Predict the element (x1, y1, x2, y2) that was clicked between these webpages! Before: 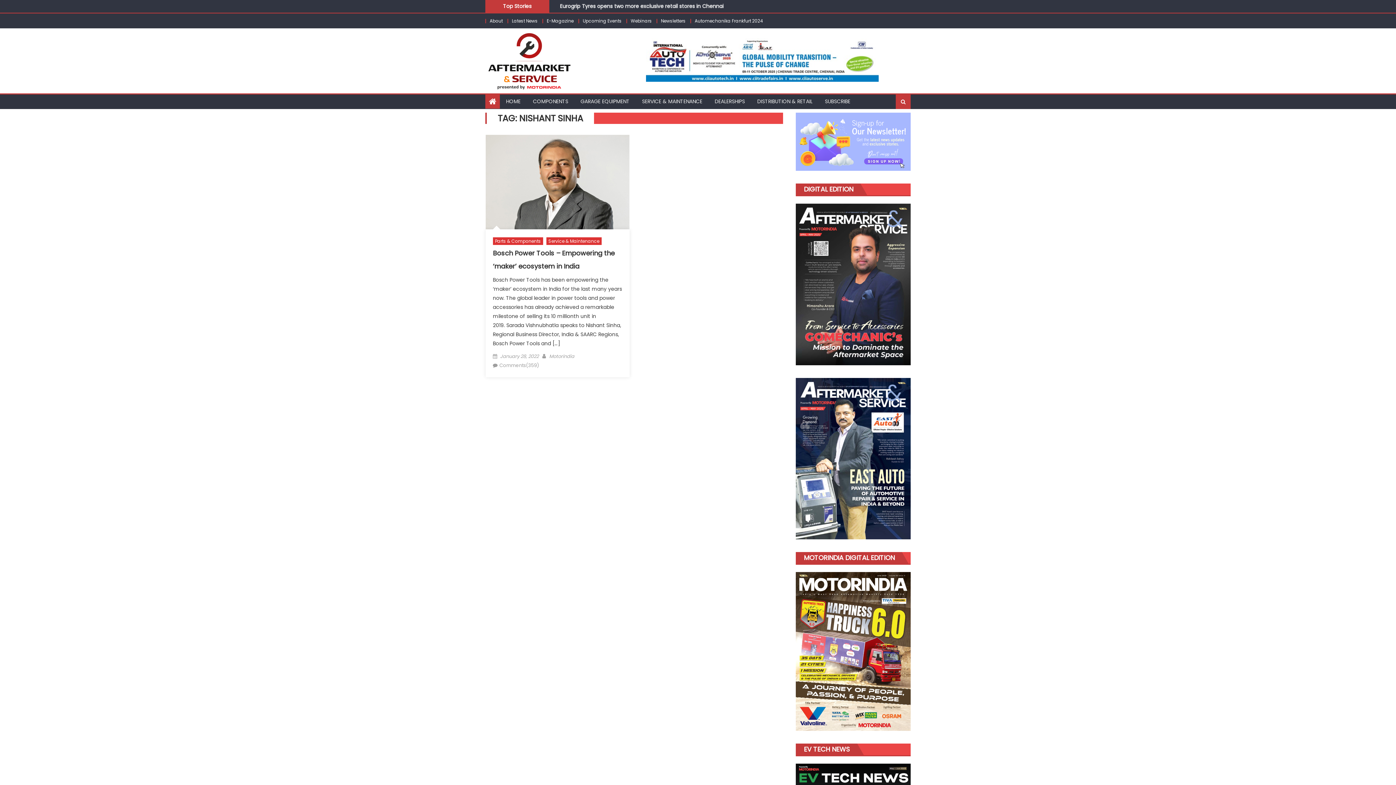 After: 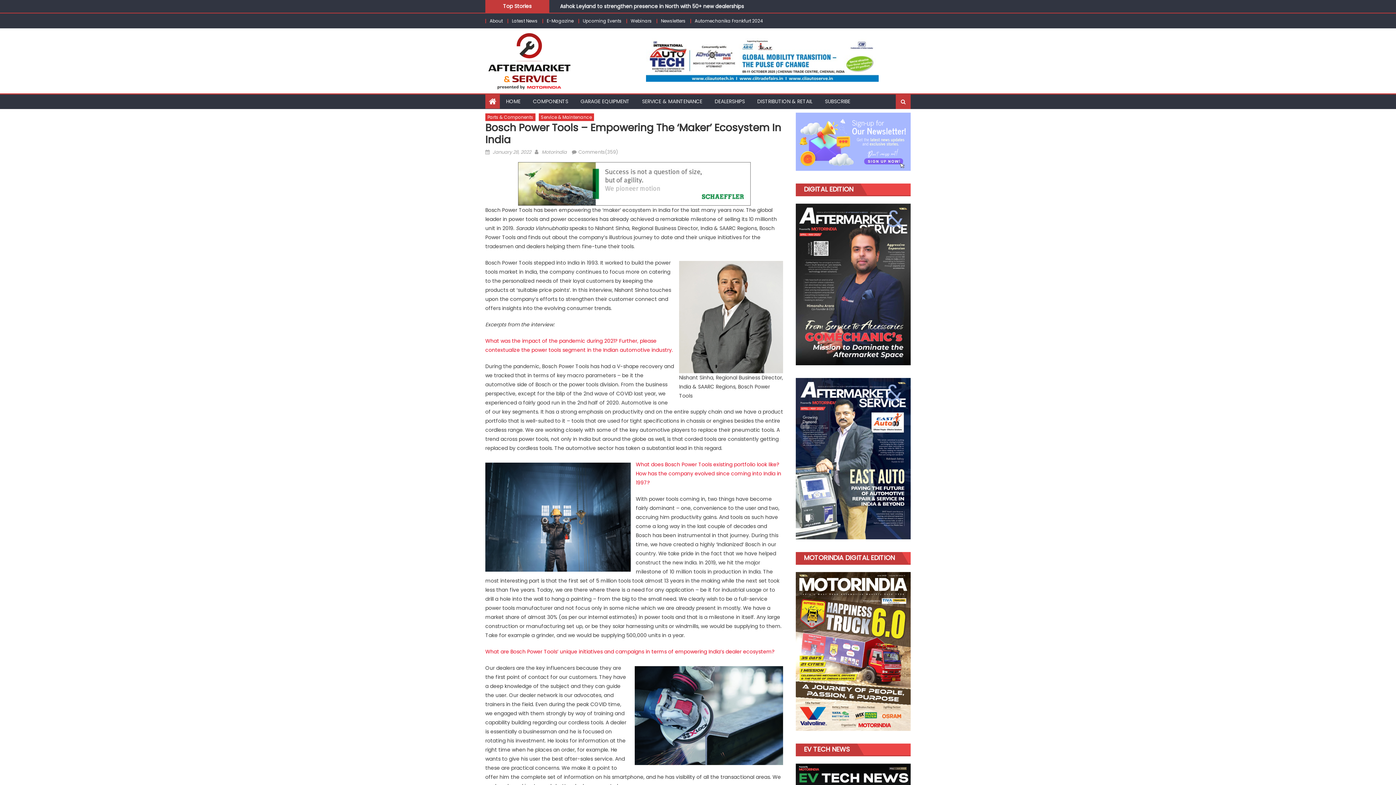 Action: bbox: (485, 134, 629, 229)